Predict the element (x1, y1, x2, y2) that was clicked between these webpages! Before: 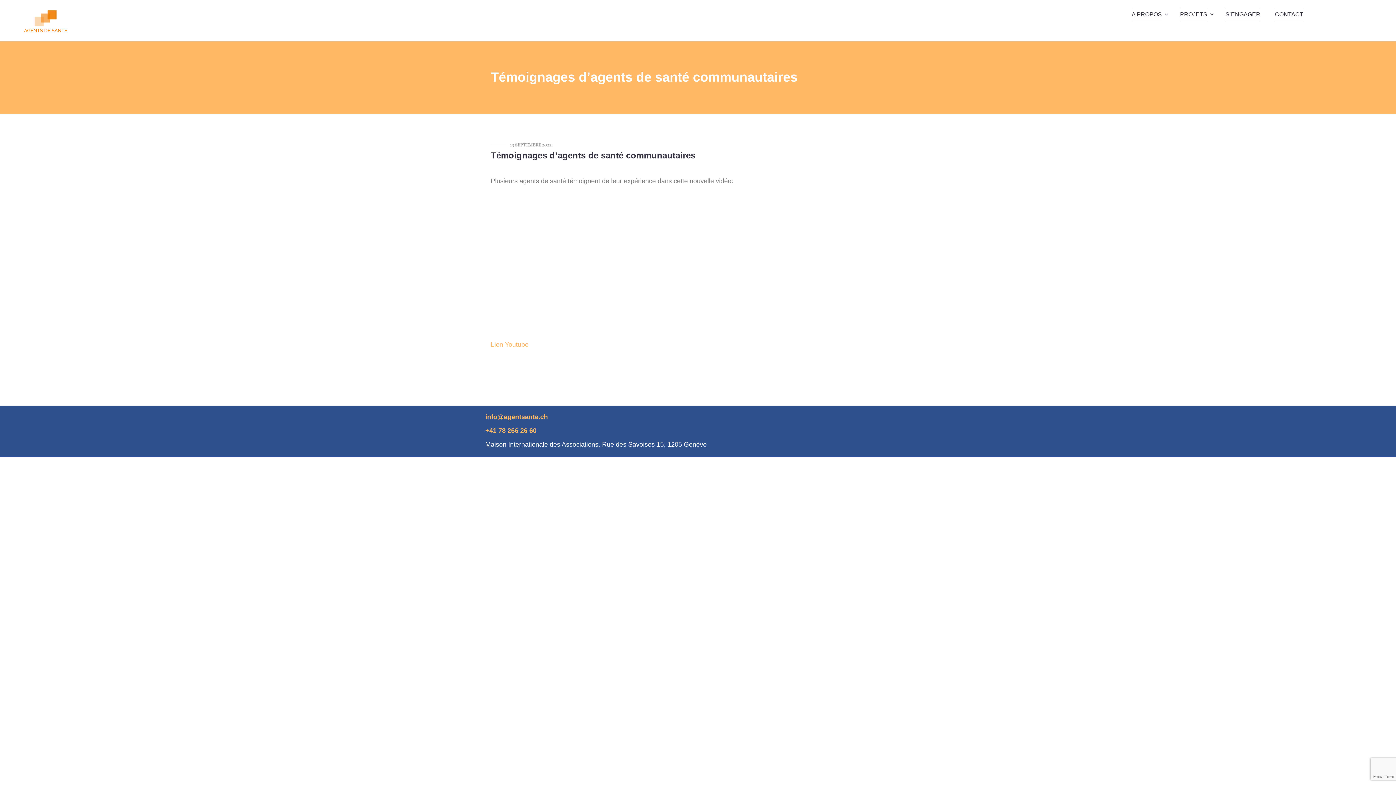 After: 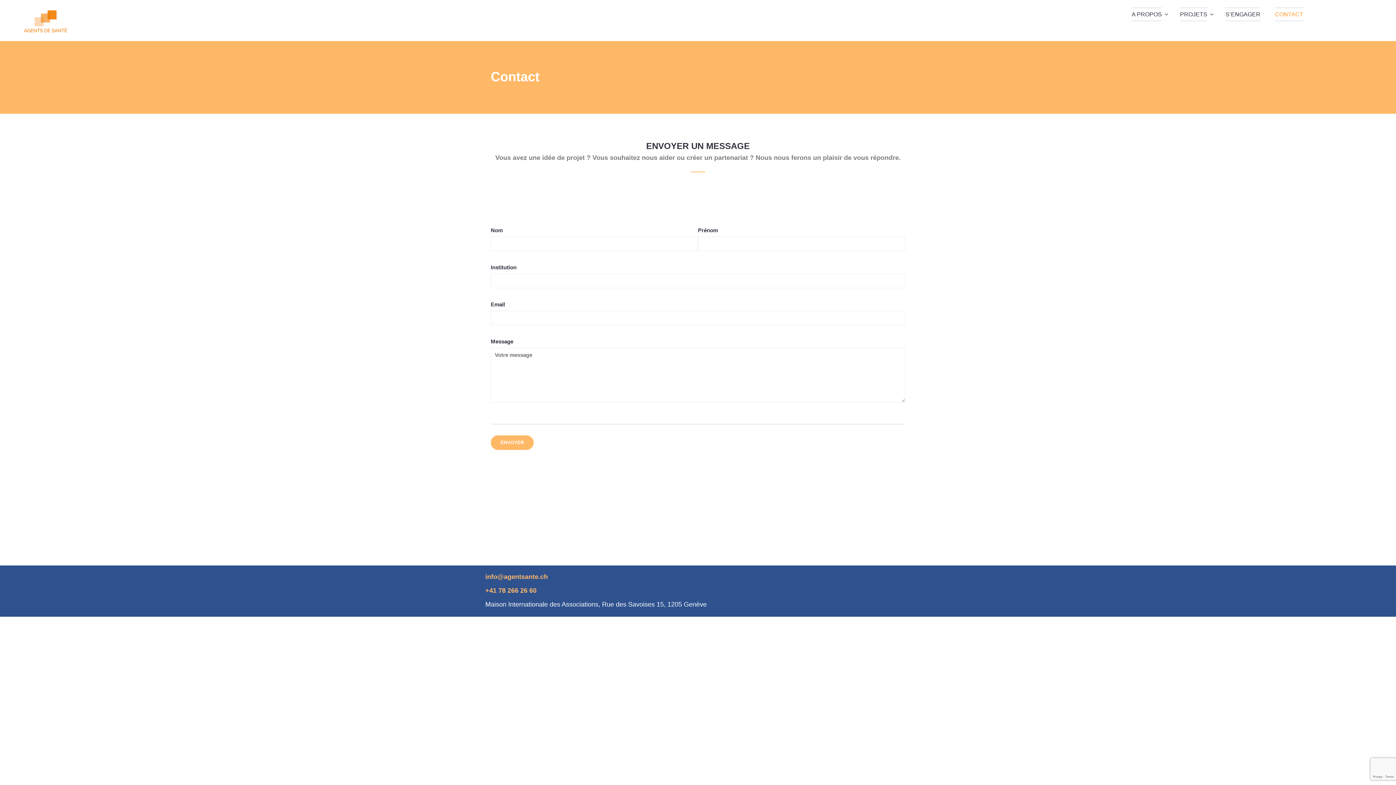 Action: label: CONTACT bbox: (1268, 0, 1310, 28)